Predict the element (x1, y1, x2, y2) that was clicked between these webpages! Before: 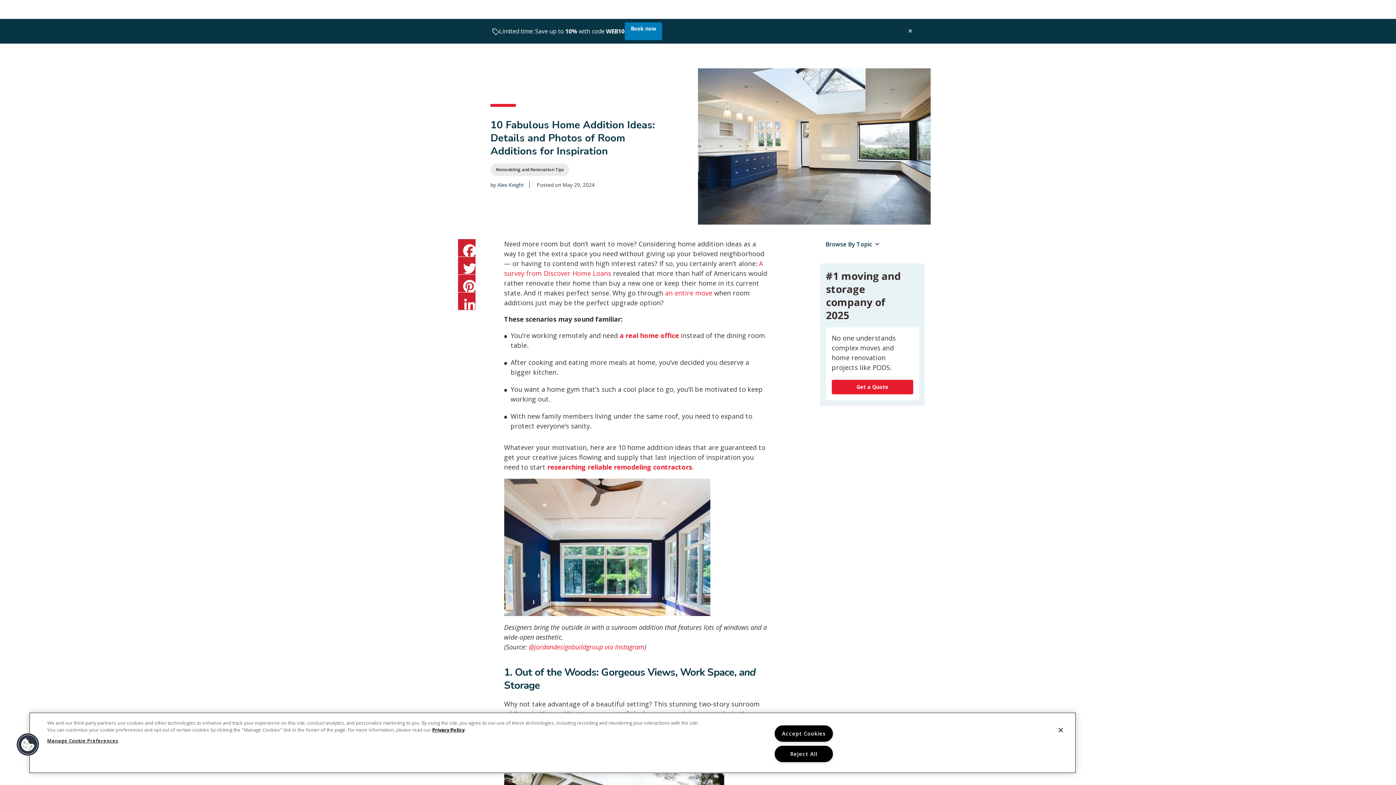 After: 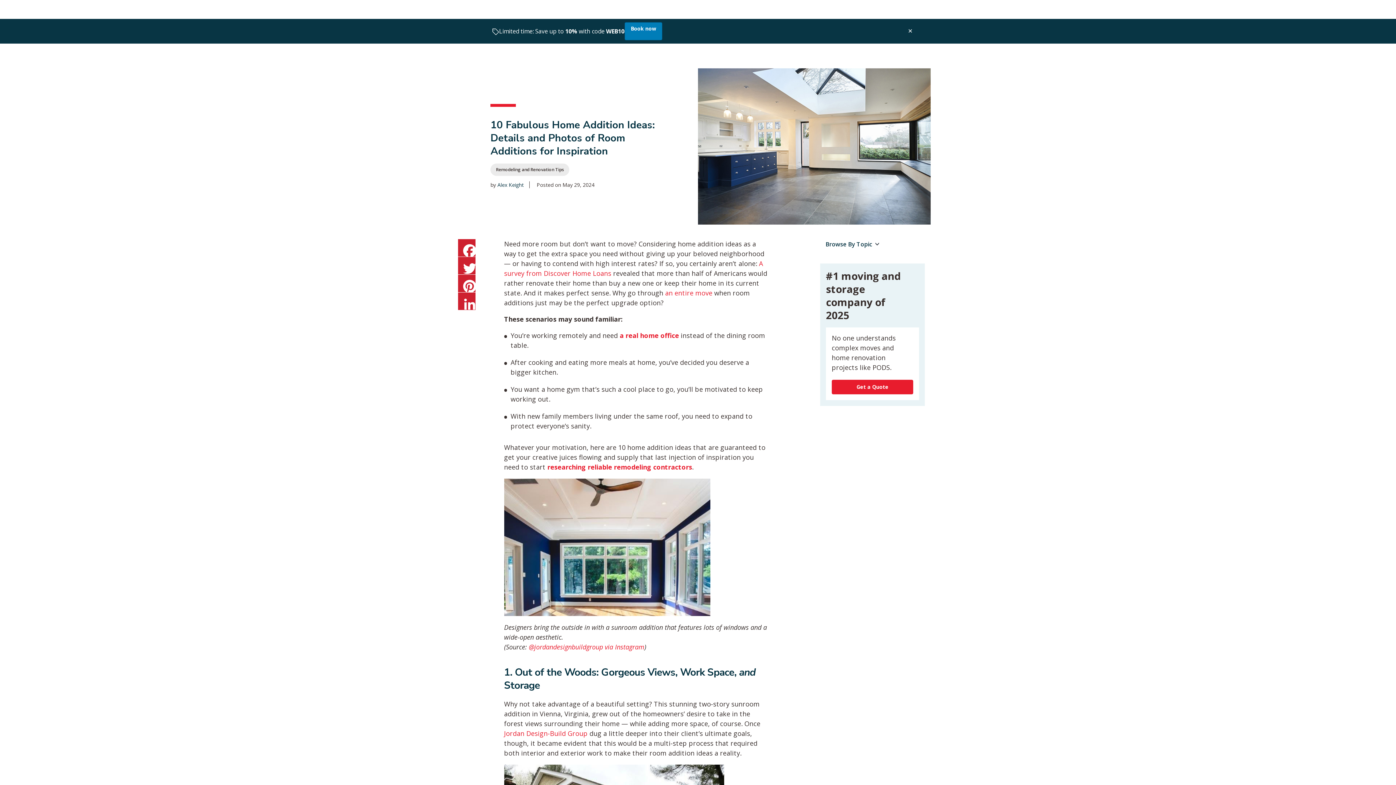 Action: label: Reject All bbox: (774, 746, 833, 762)